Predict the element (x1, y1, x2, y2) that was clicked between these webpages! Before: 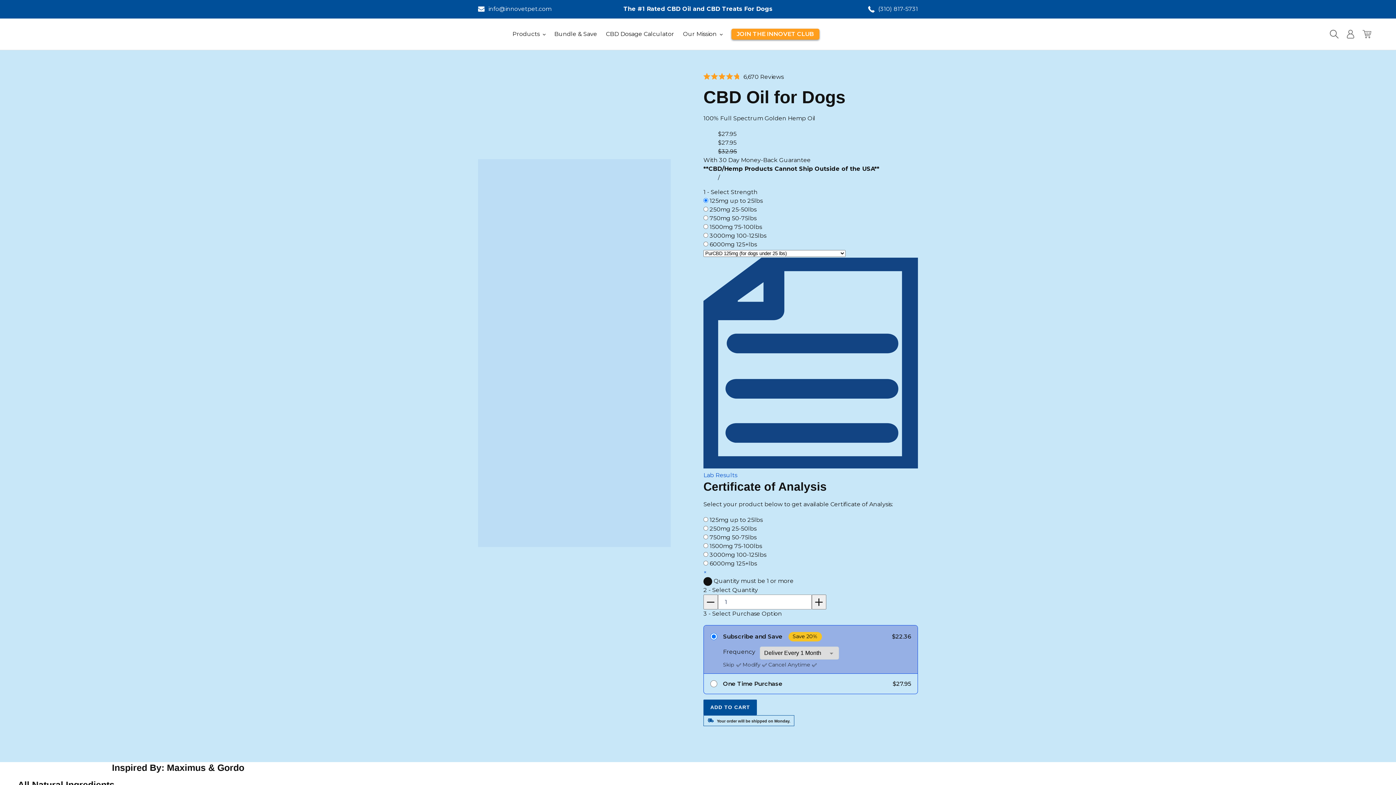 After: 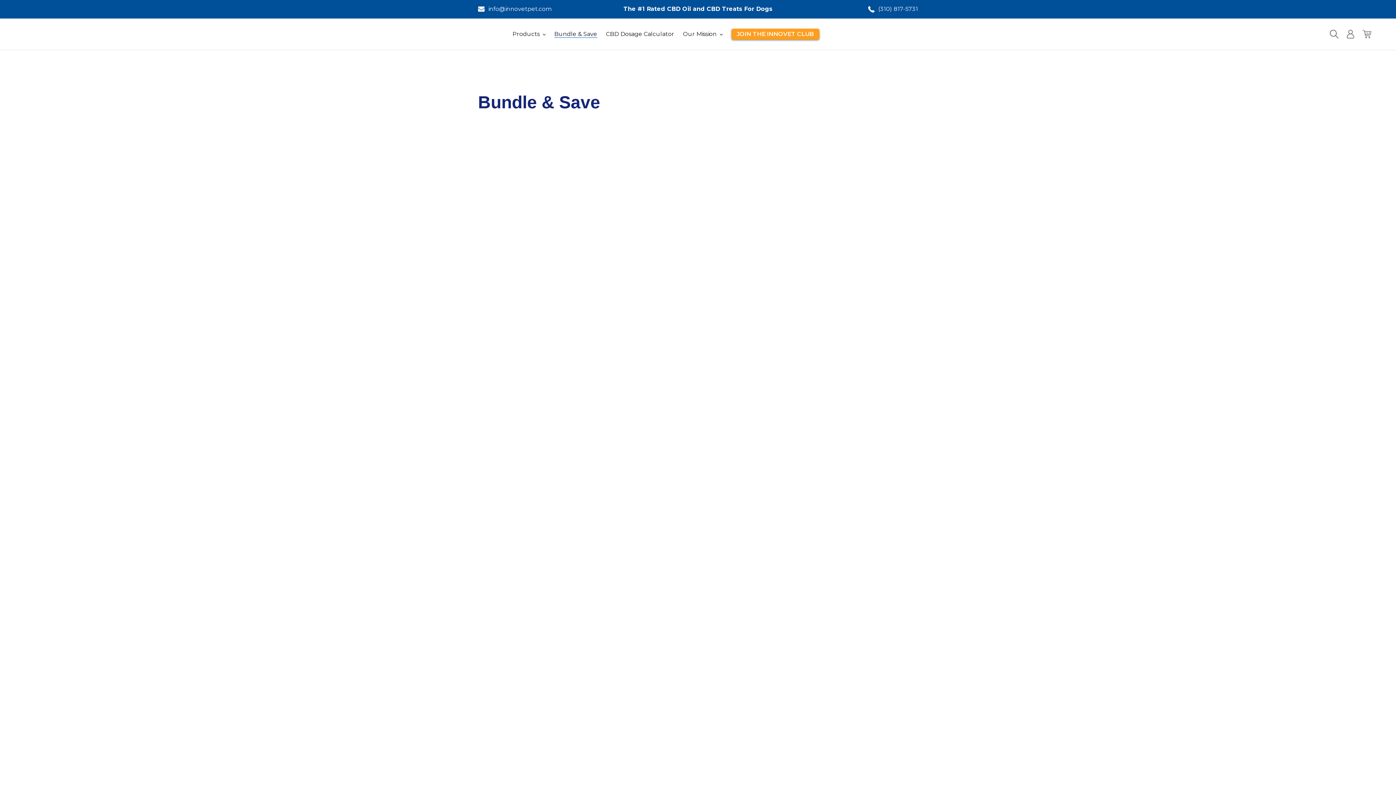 Action: bbox: (550, 28, 600, 39) label: Bundle & Save